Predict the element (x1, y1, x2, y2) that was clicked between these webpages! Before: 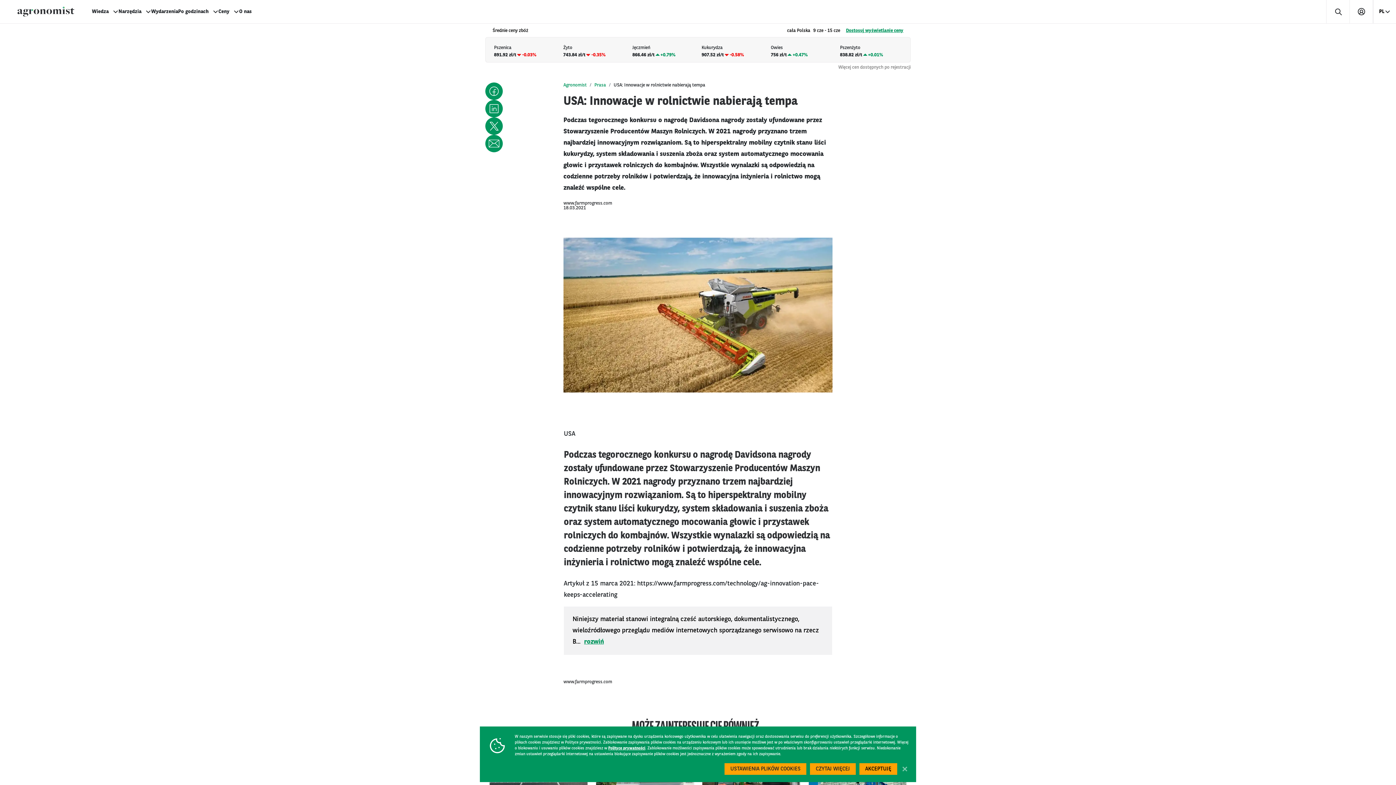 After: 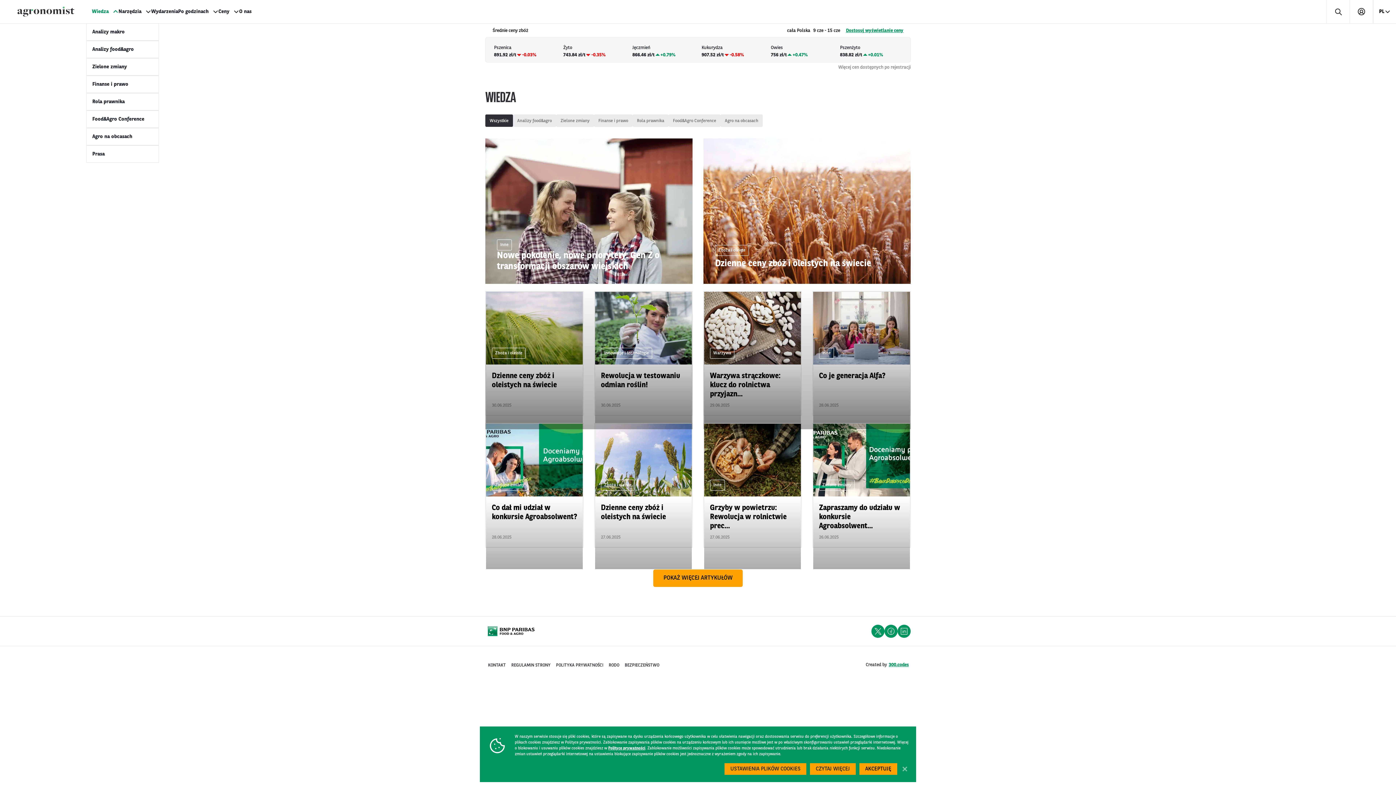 Action: bbox: (92, 9, 108, 14) label: Wiedza